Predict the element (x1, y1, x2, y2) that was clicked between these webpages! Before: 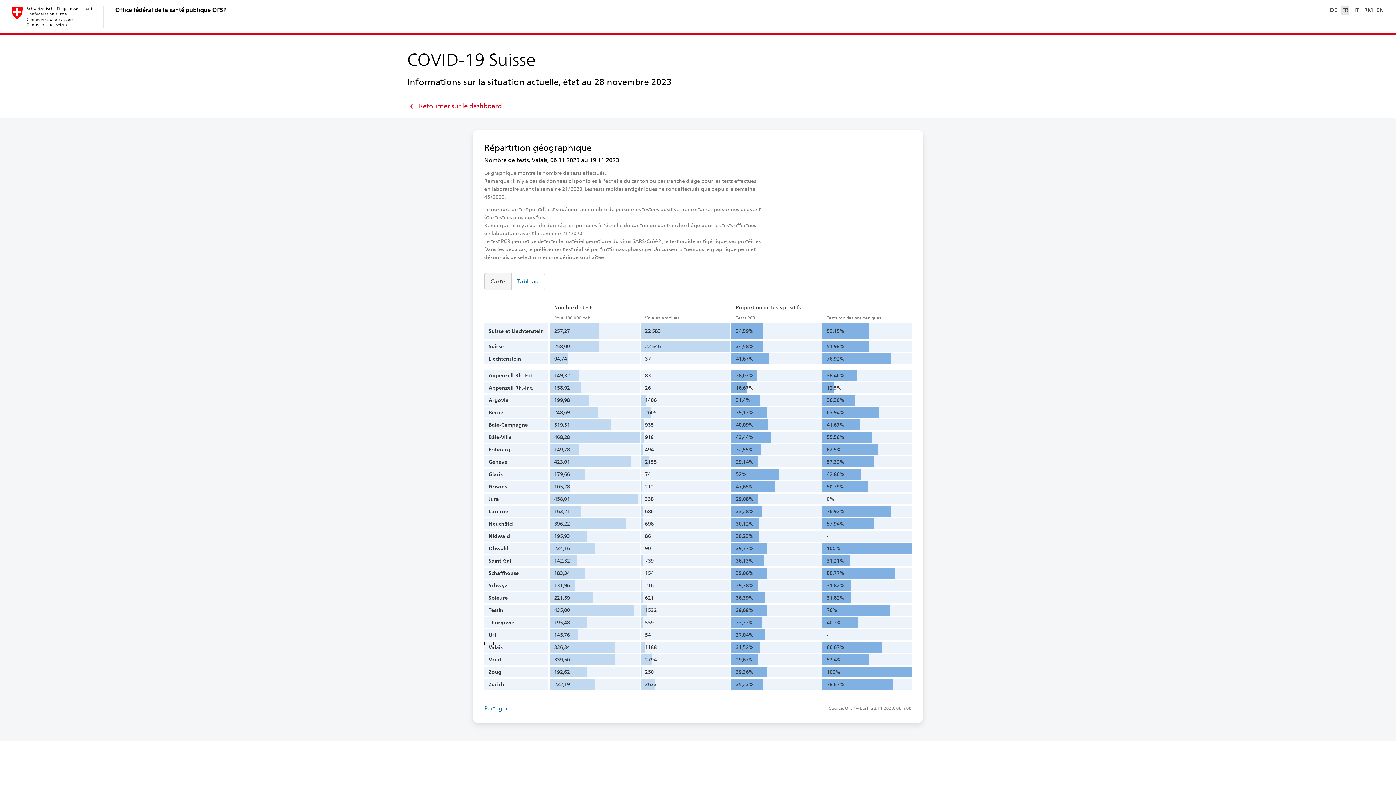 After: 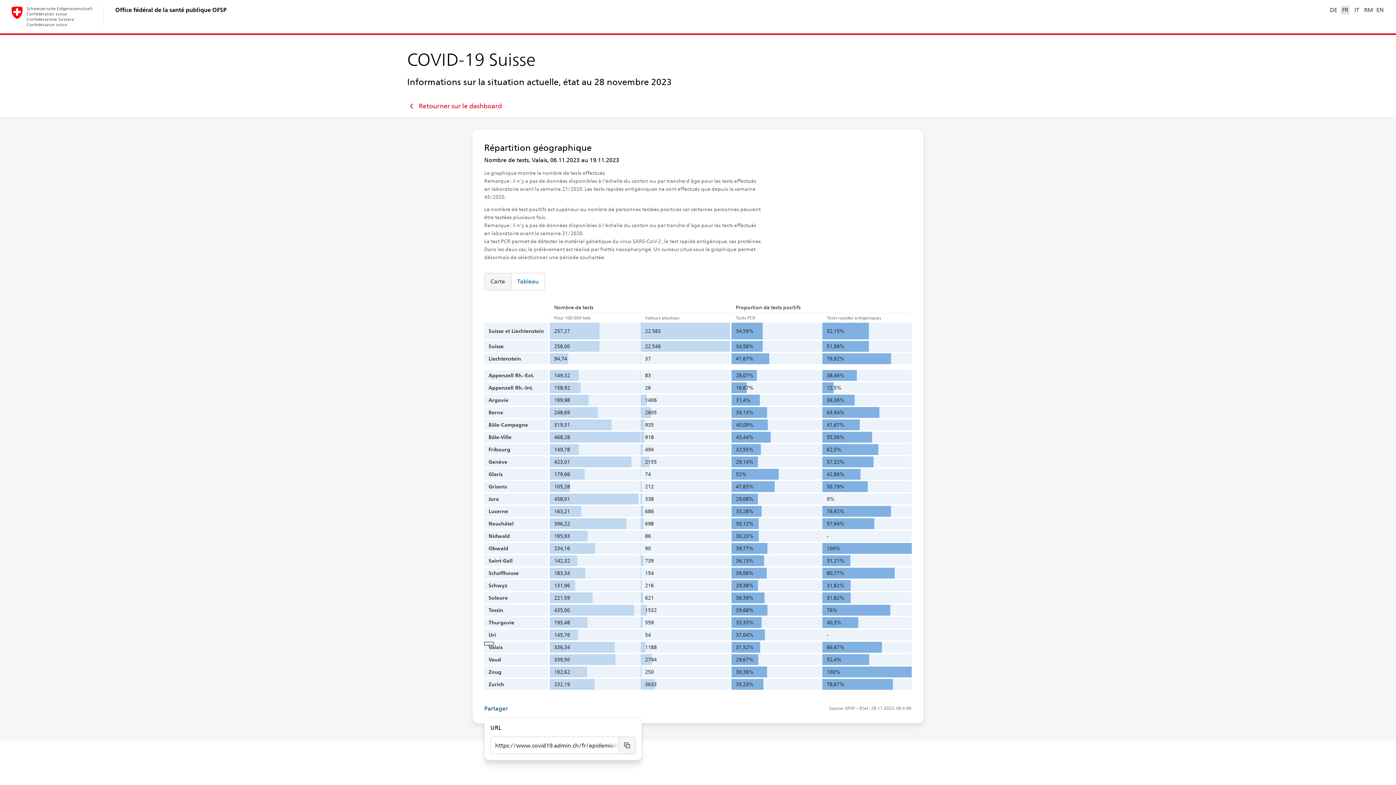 Action: bbox: (484, 700, 507, 717) label: Partager